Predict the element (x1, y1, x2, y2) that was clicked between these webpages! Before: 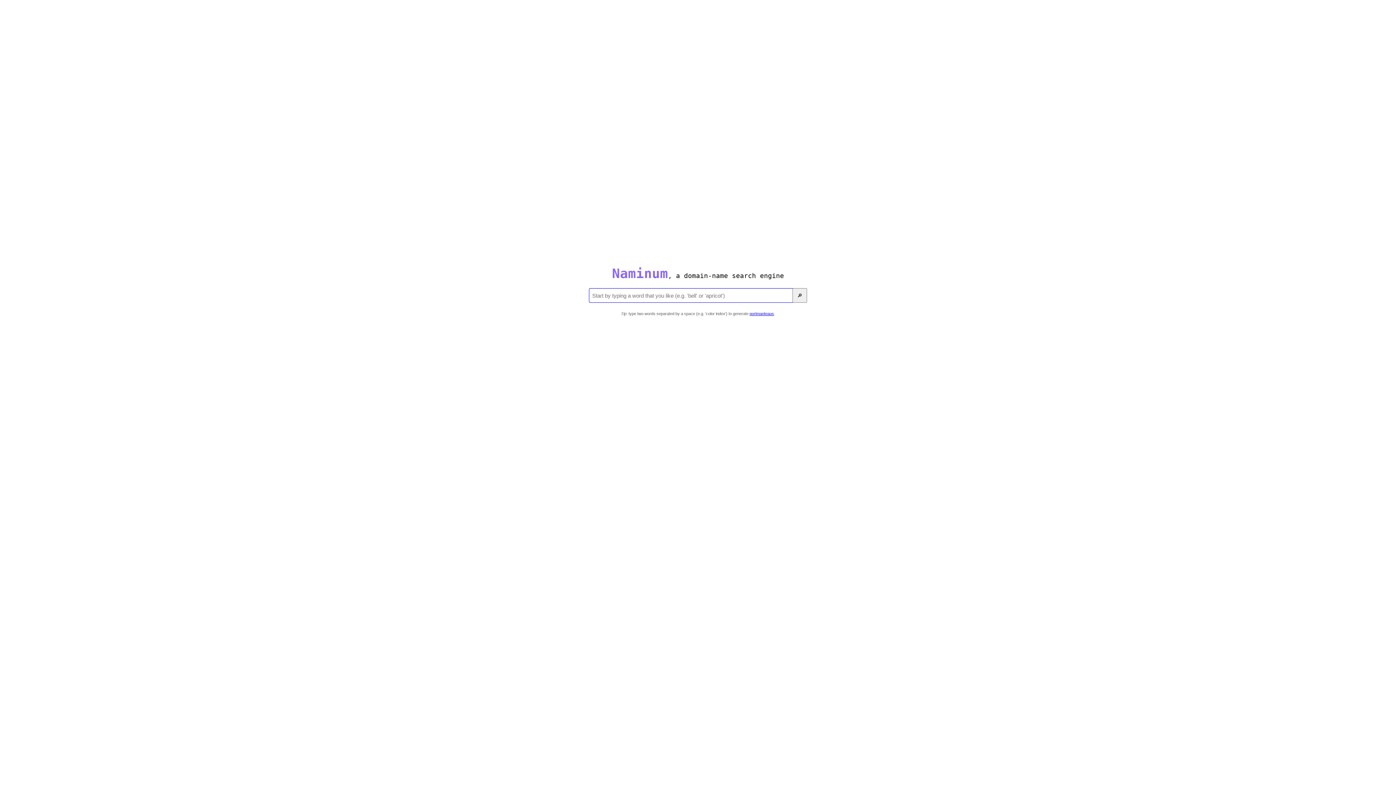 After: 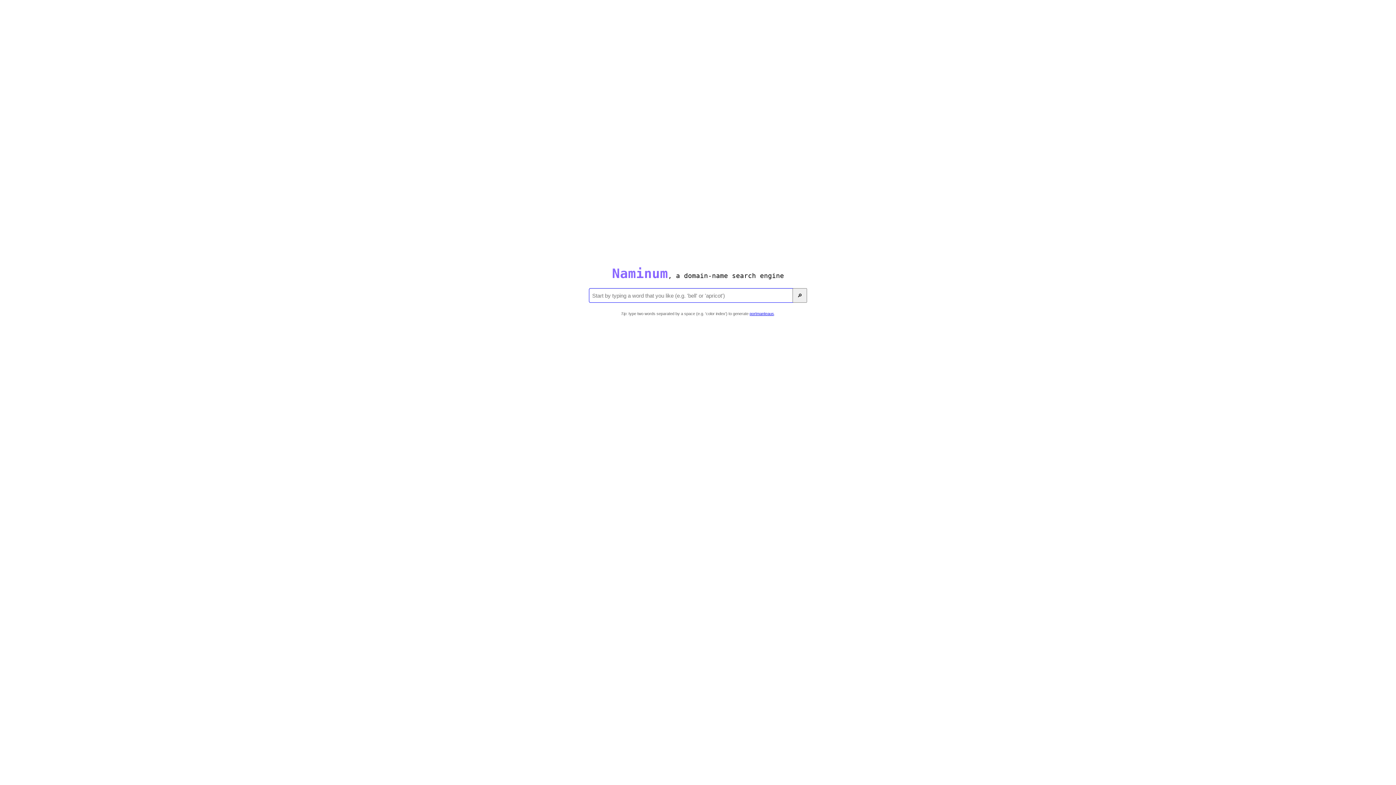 Action: bbox: (792, 288, 807, 302) label: 🔎